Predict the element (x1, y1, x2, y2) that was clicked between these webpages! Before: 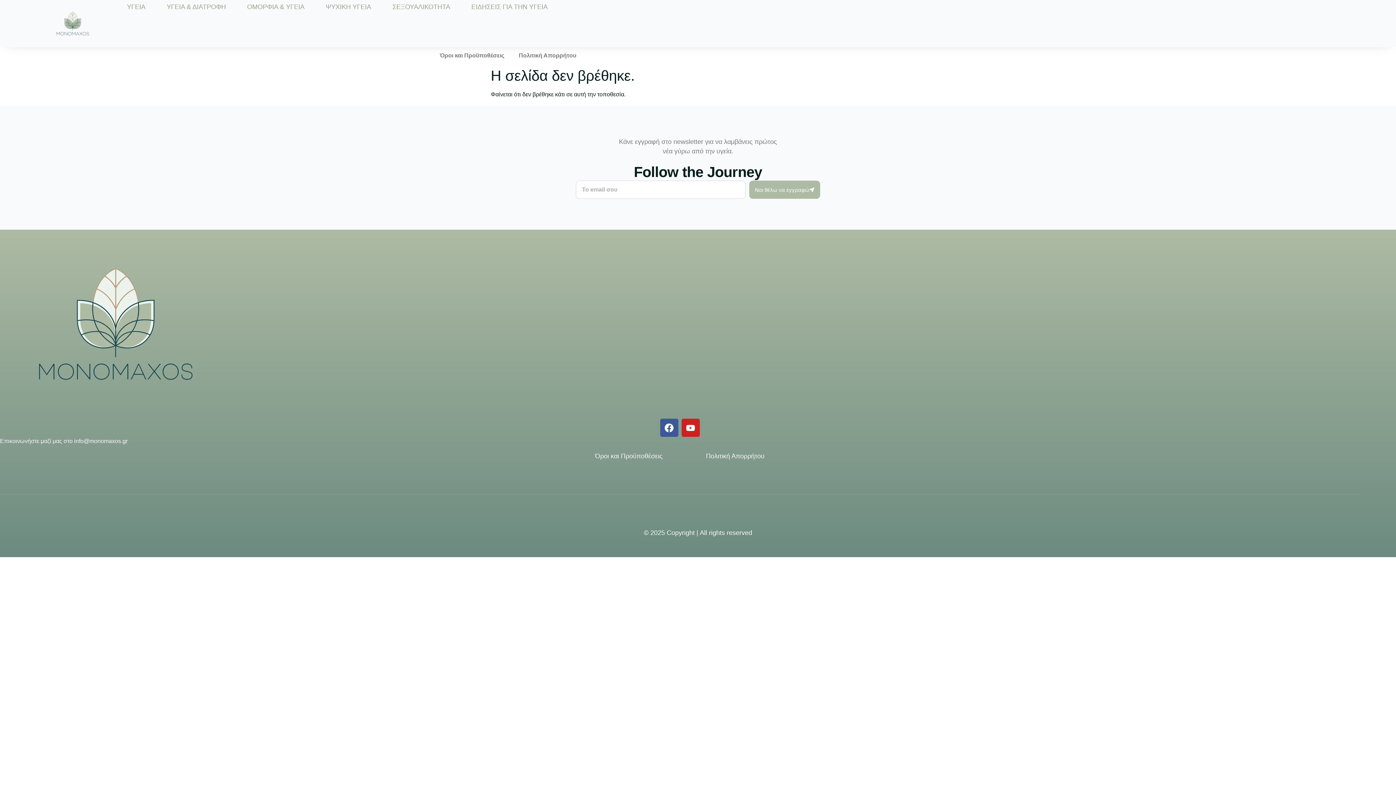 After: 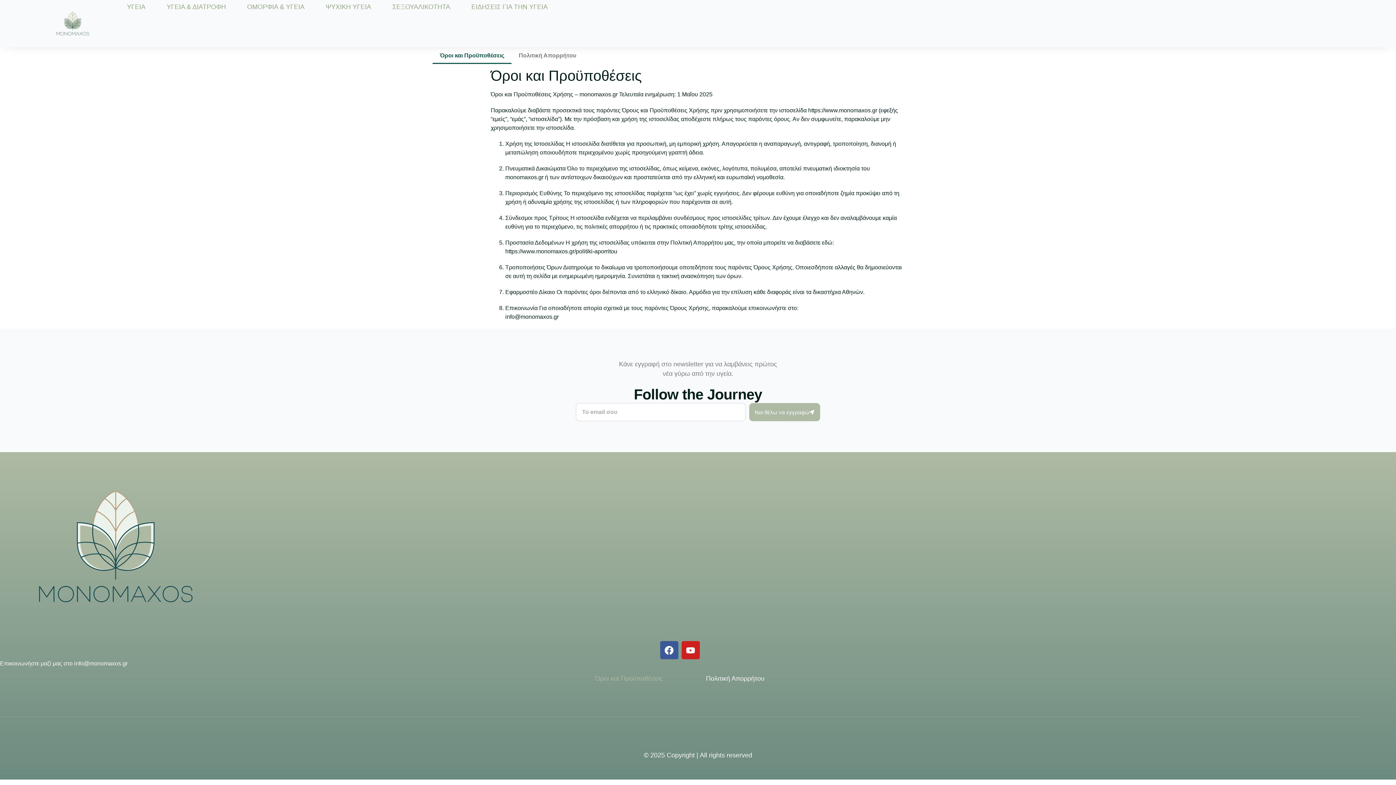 Action: bbox: (595, 453, 662, 459) label: Όροι και Προϋποθέσεις